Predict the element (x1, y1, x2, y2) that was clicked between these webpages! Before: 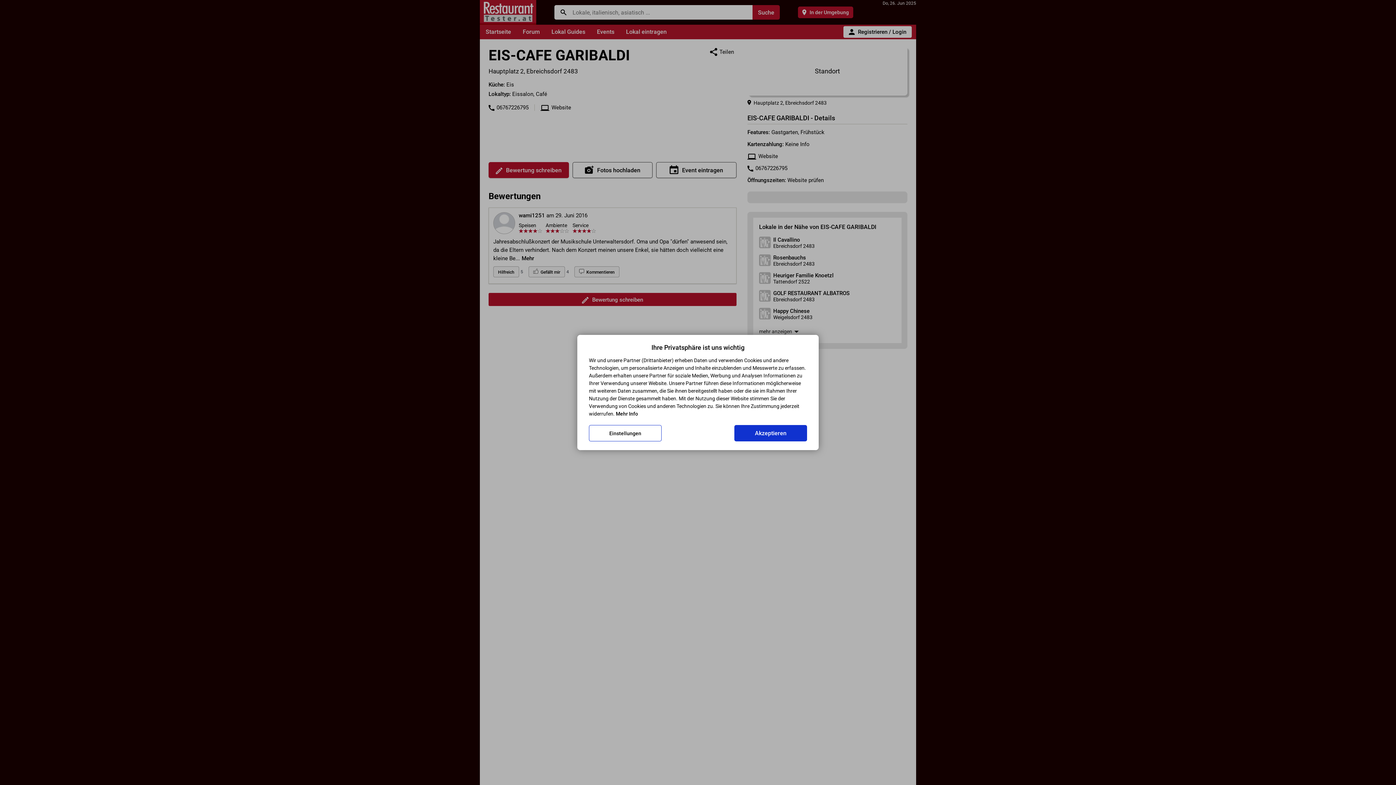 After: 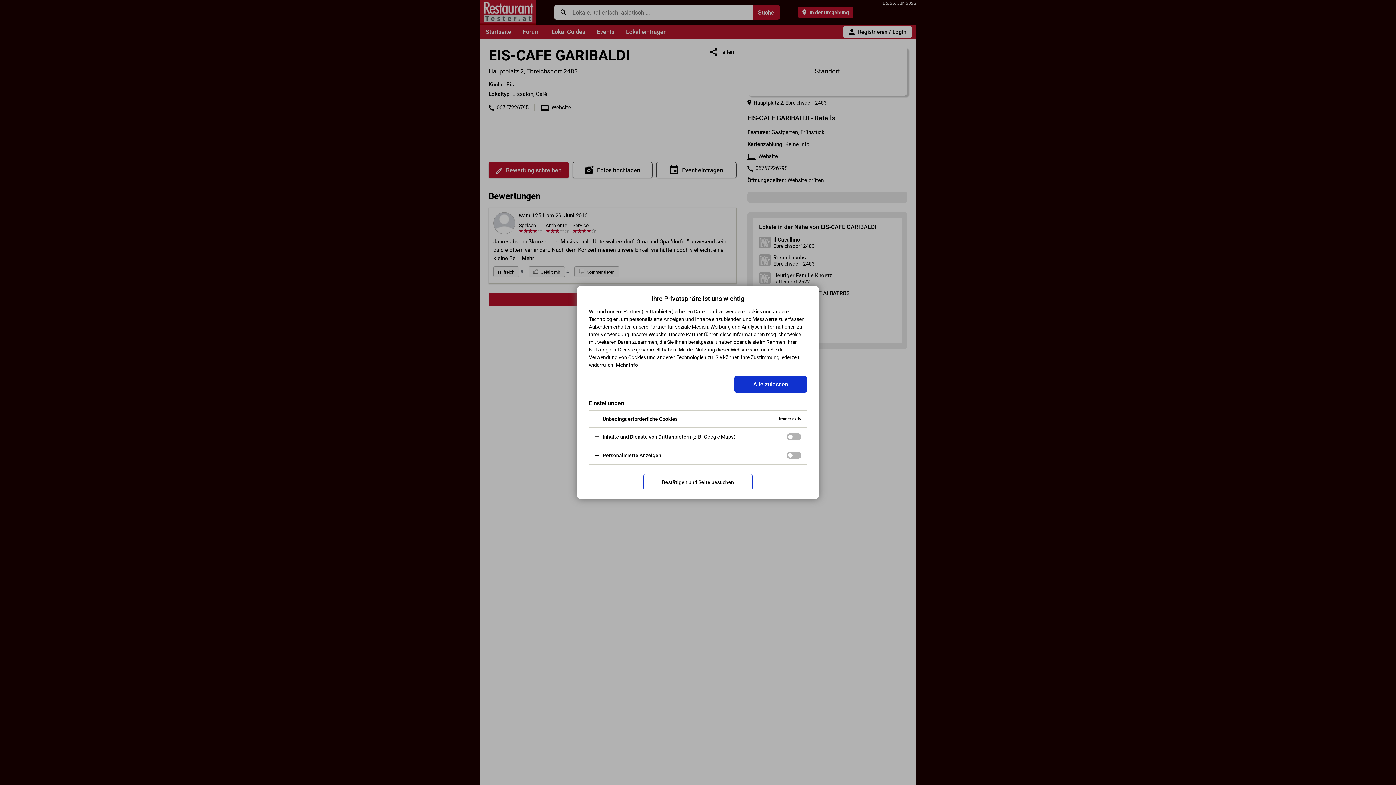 Action: label: Einstellungen bbox: (589, 425, 661, 441)